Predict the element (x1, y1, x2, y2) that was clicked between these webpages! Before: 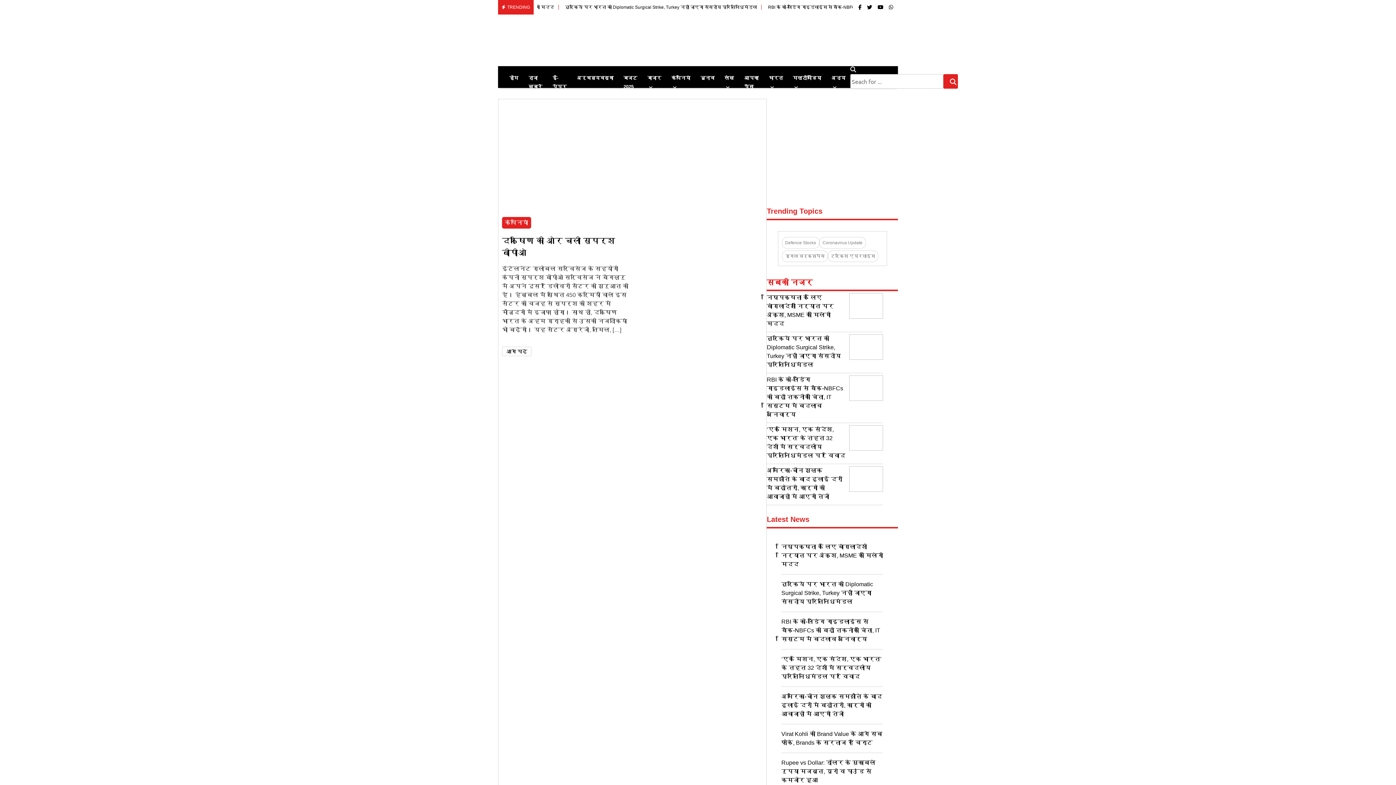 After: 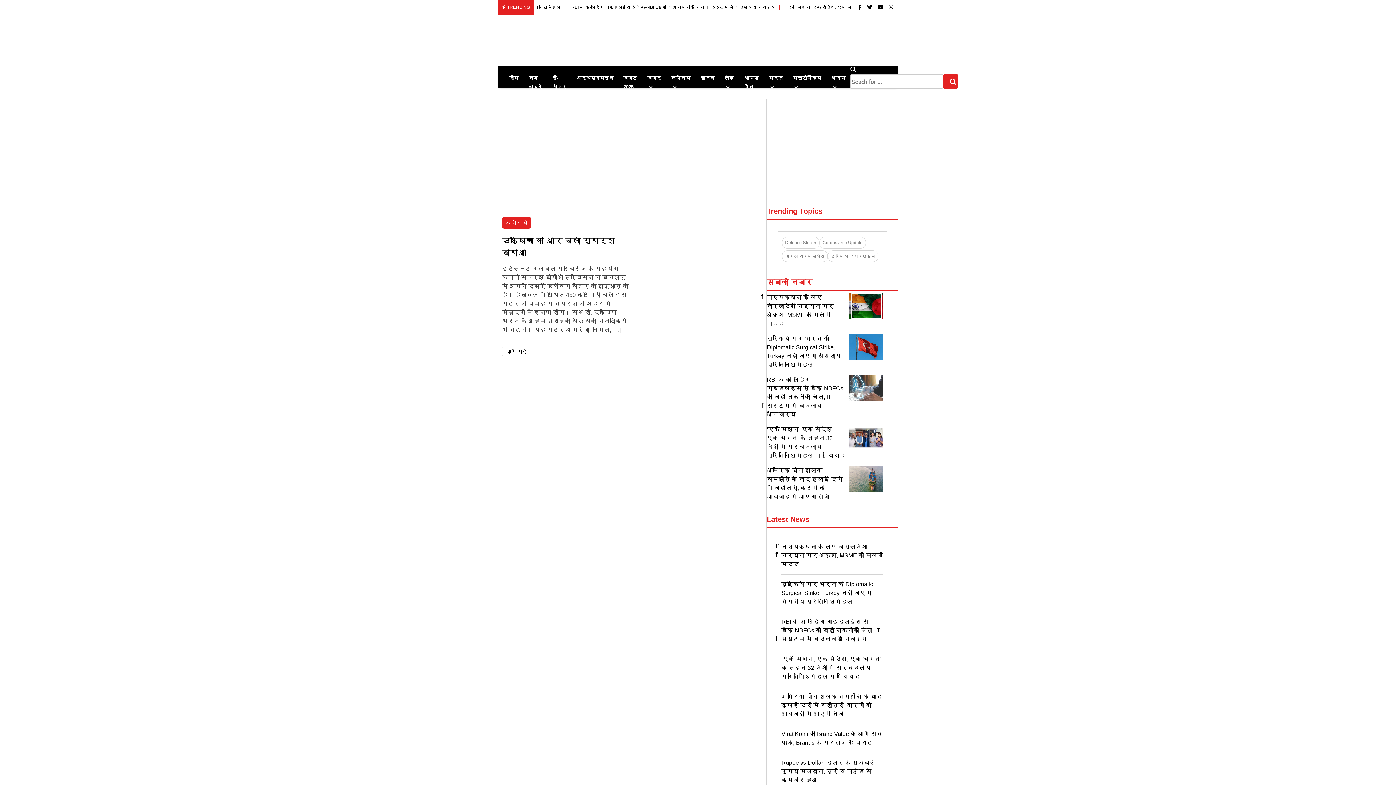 Action: label: गूगल वर्कस्पेस bbox: (782, 250, 827, 262)